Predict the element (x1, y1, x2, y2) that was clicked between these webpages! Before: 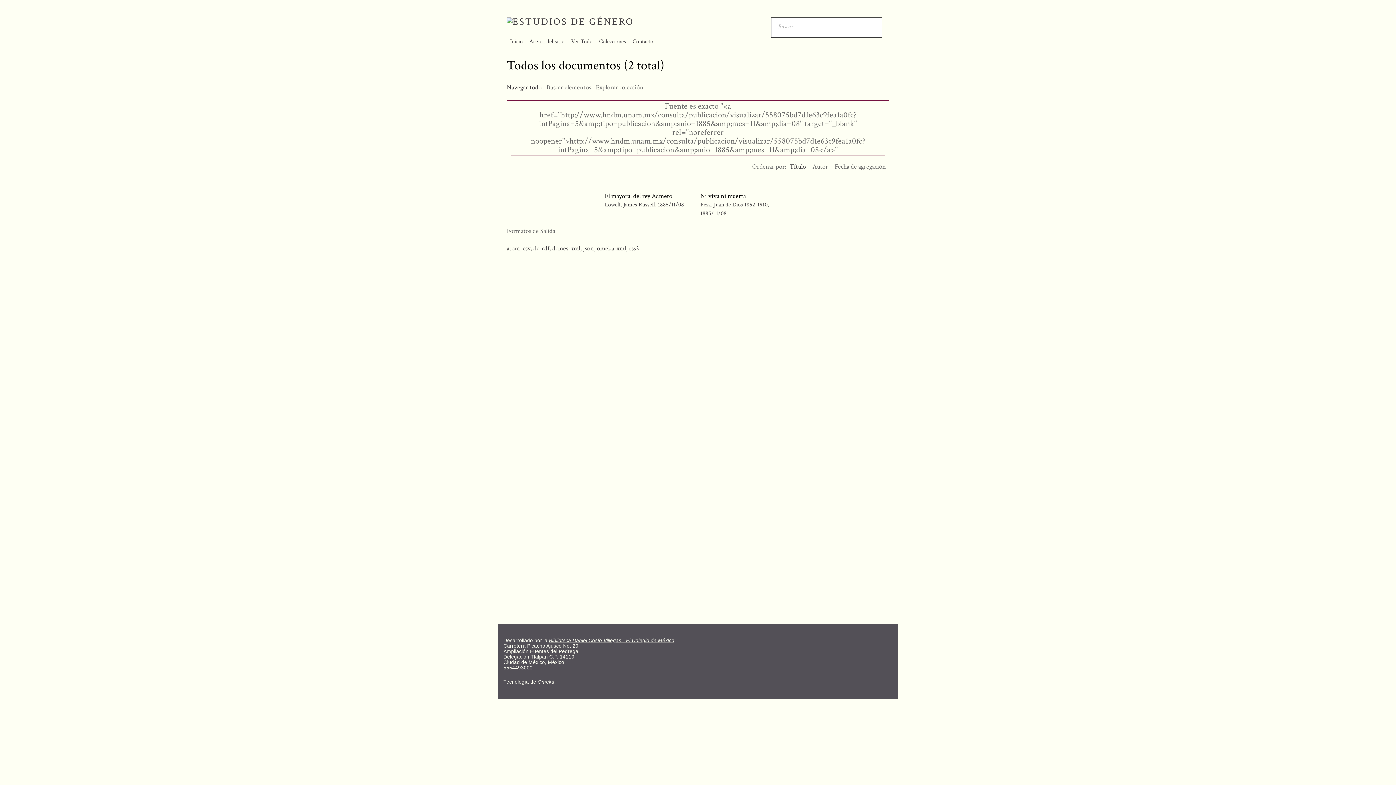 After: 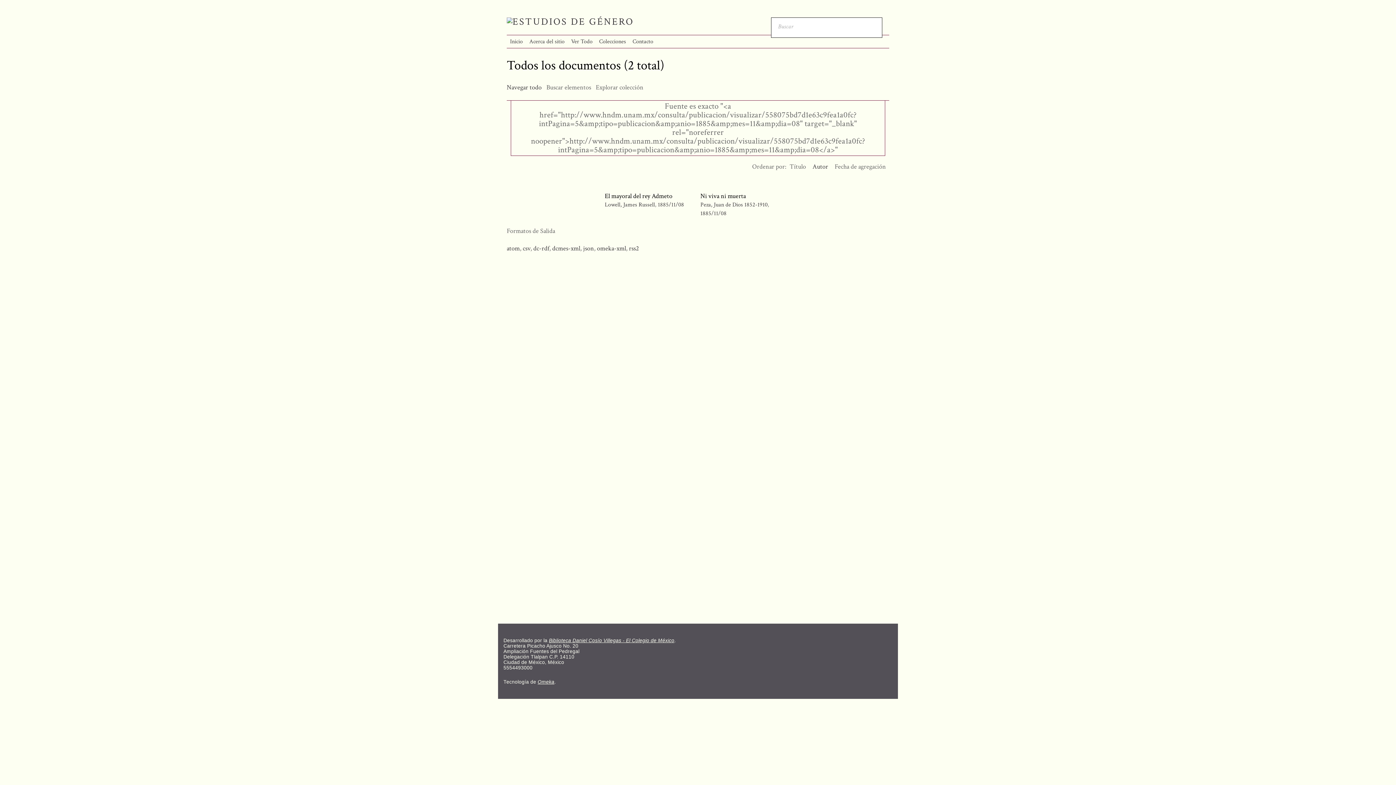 Action: label: Orden ascendente Autor bbox: (812, 162, 828, 170)